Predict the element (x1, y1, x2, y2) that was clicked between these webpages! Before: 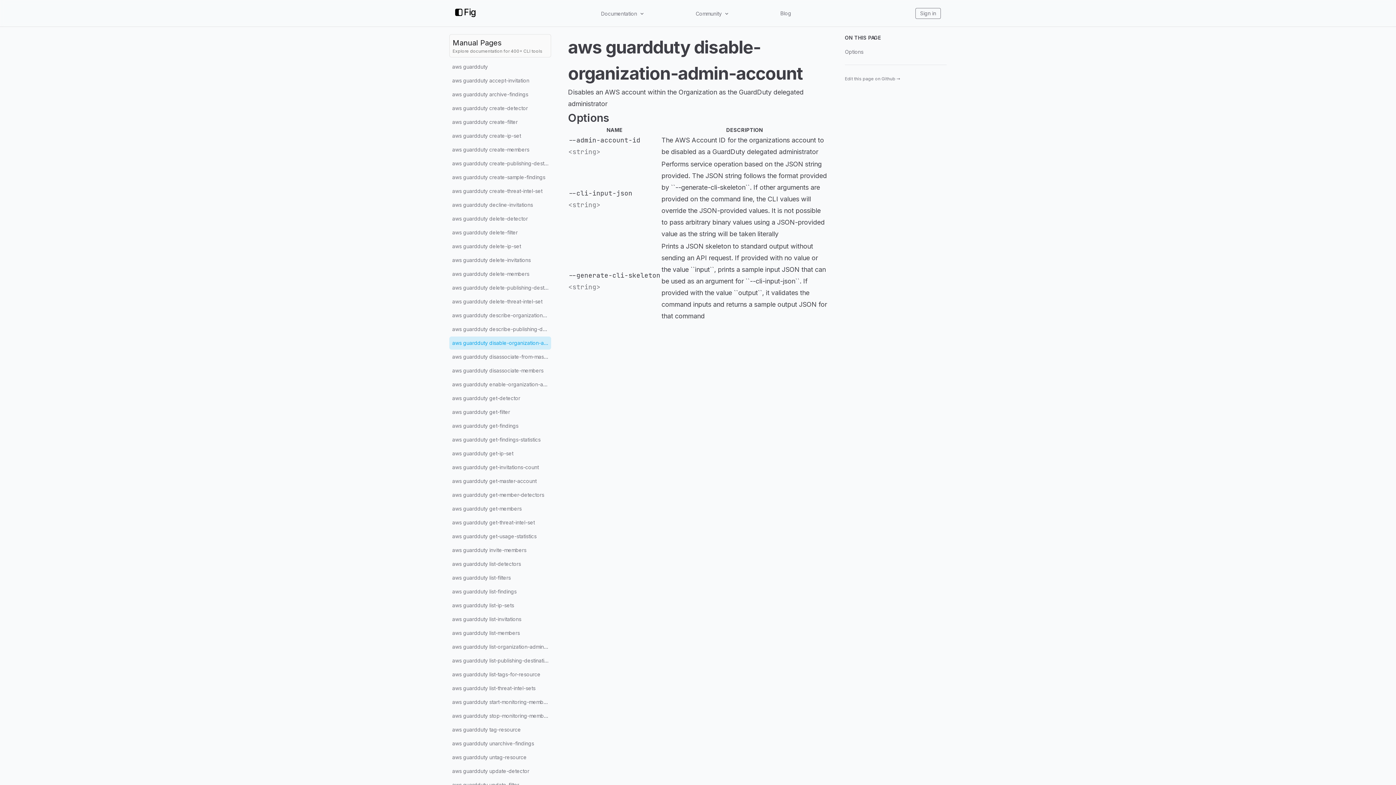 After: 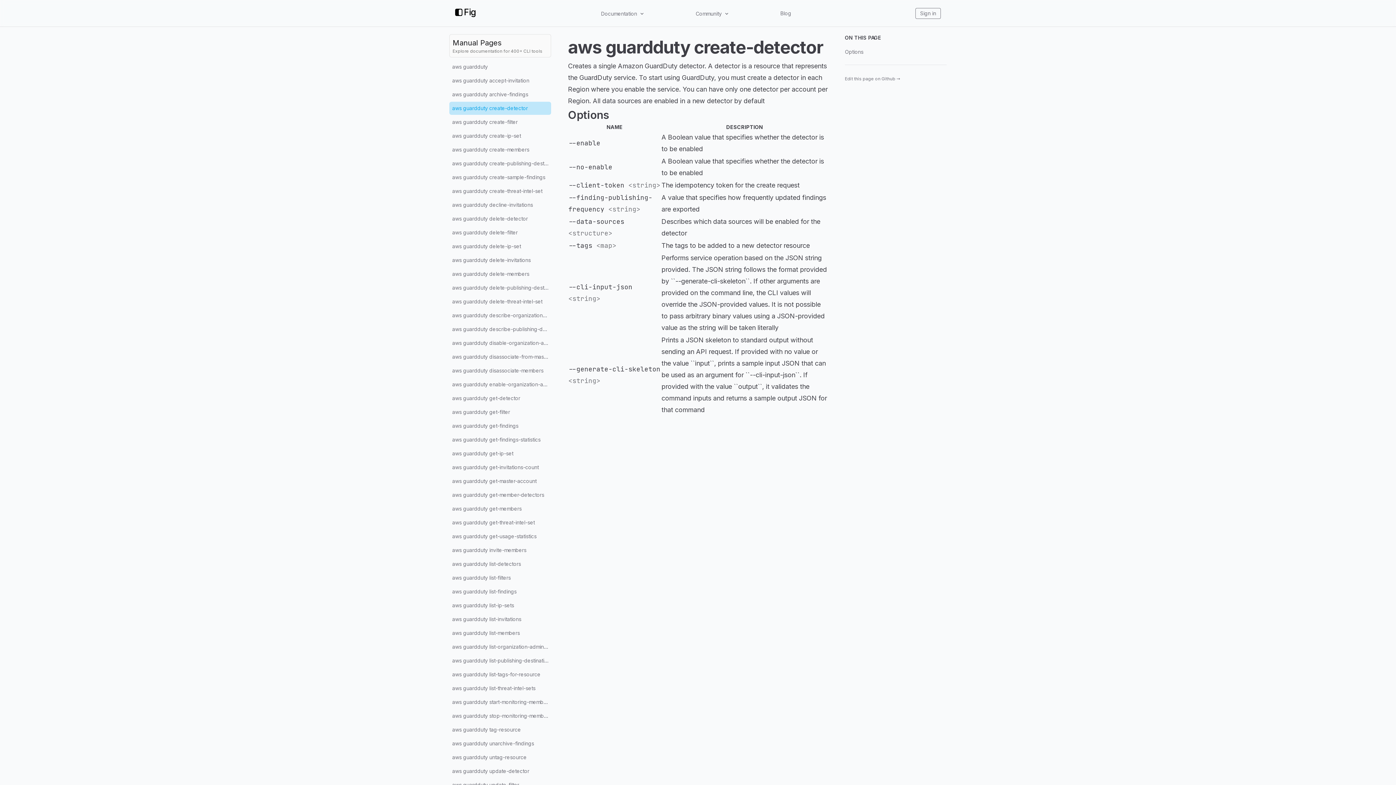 Action: label: aws guardduty create-detector bbox: (449, 101, 551, 114)